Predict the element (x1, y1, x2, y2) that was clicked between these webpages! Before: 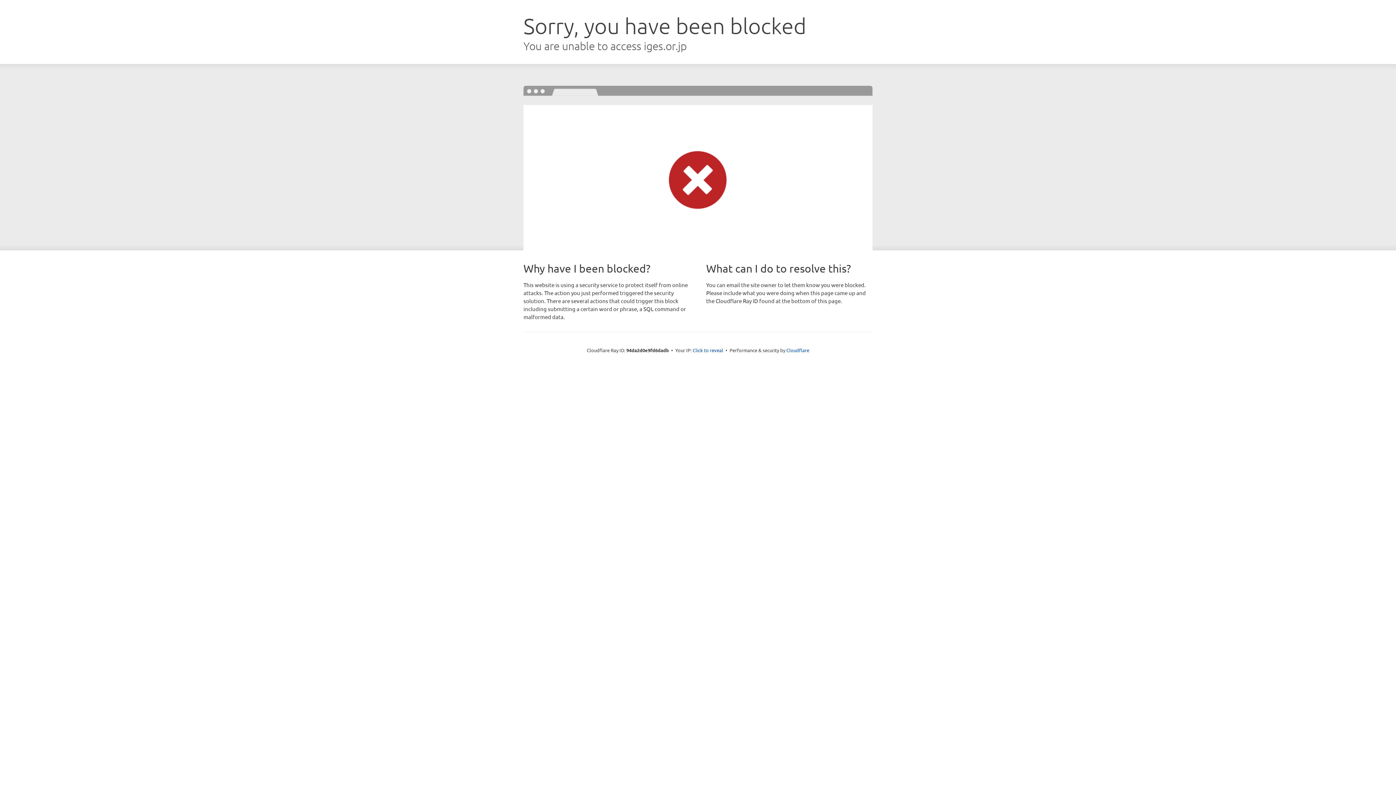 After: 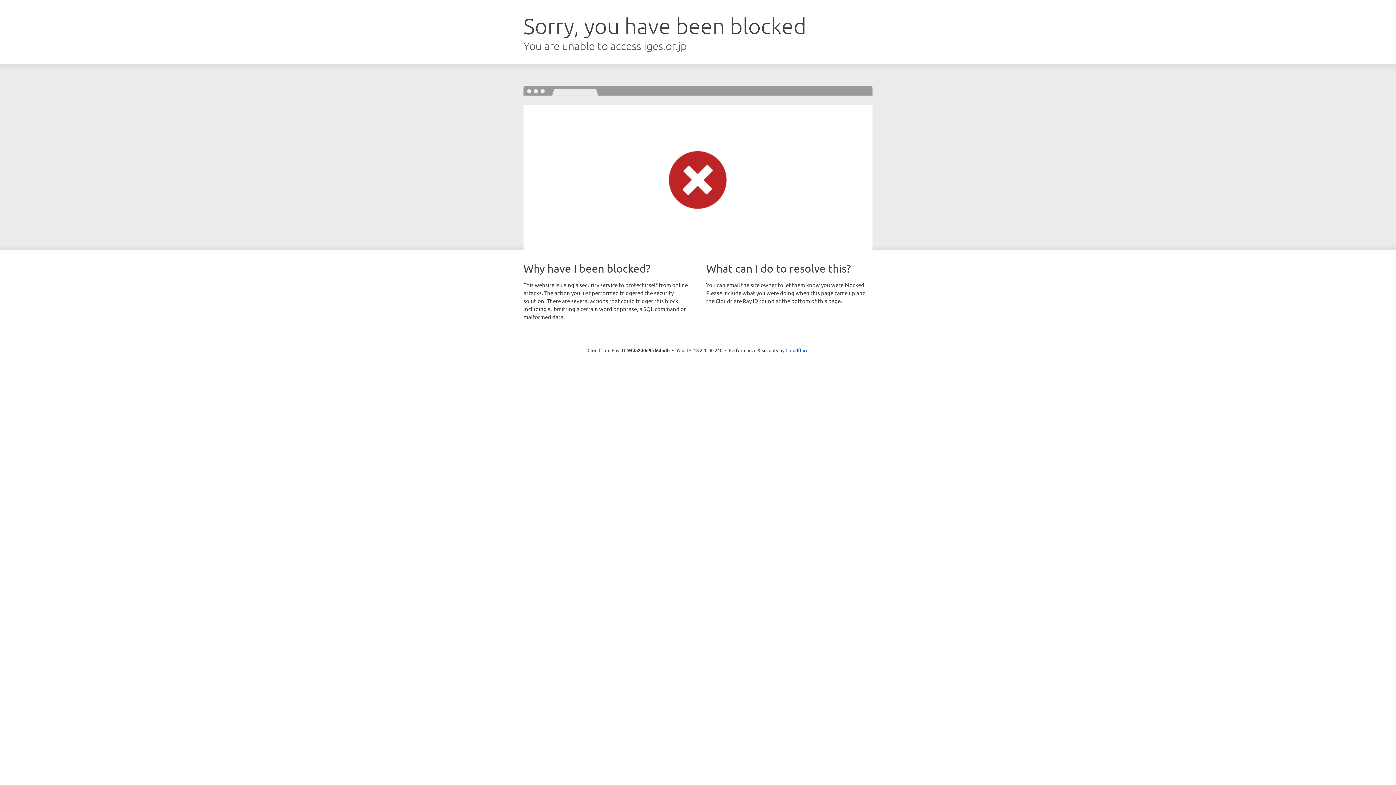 Action: label: Click to reveal bbox: (692, 346, 723, 353)